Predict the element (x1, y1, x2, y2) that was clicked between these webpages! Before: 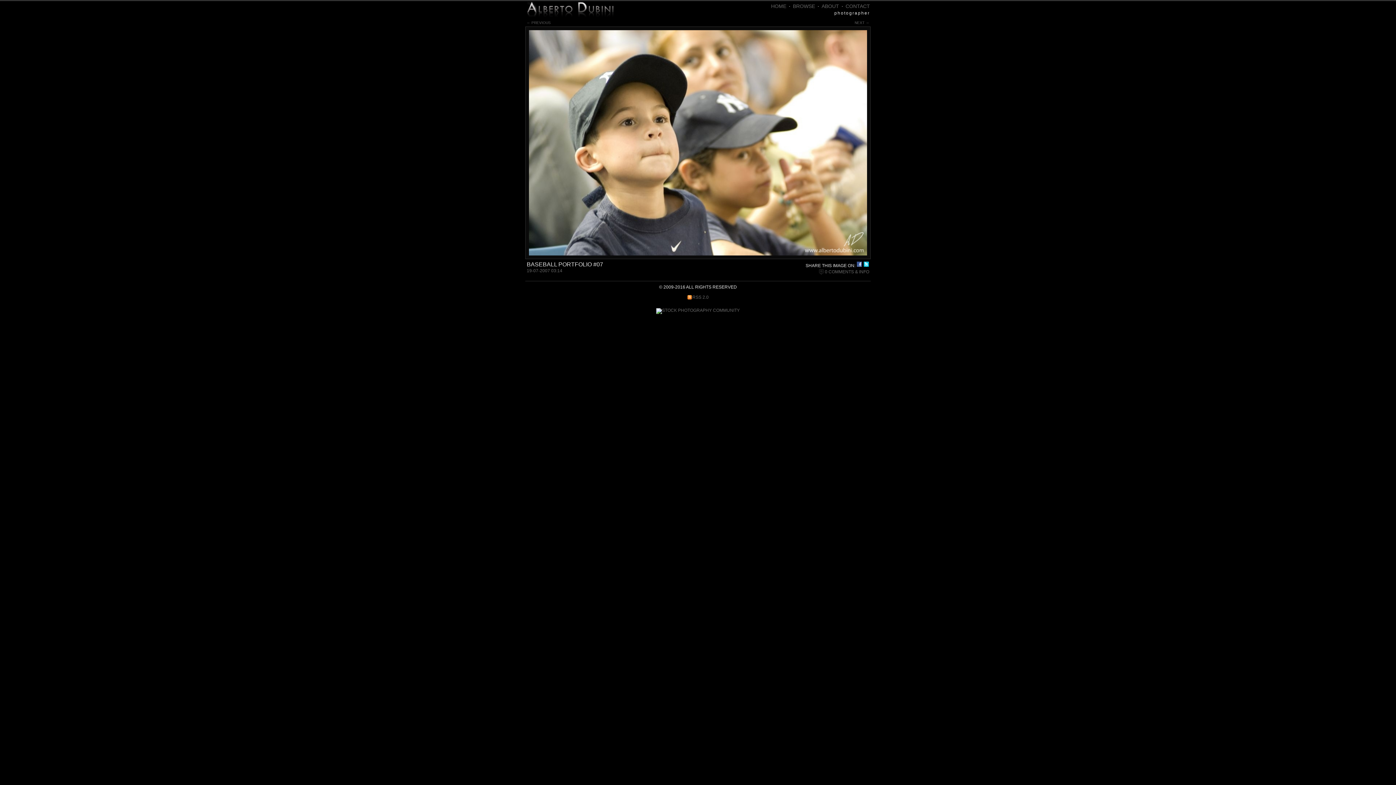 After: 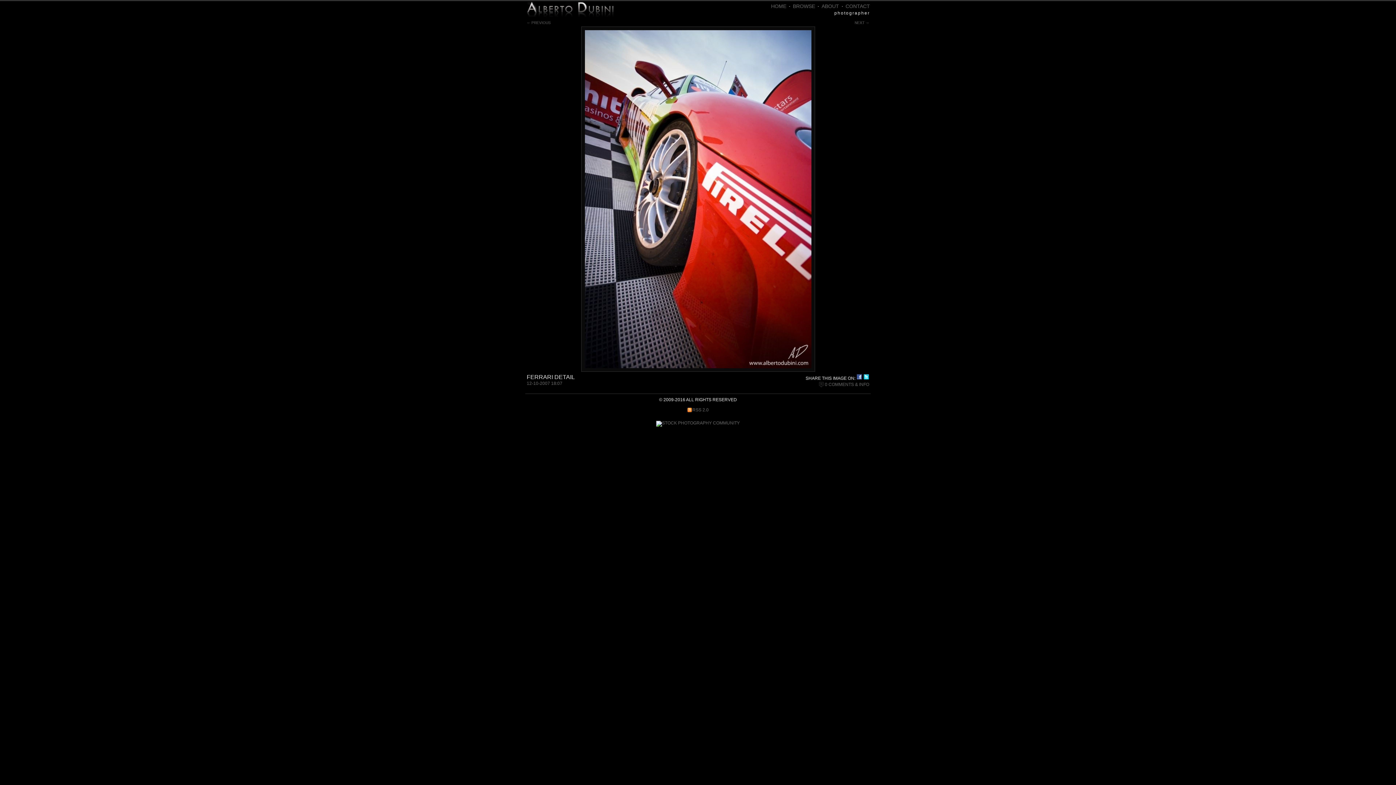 Action: bbox: (526, 5, 616, 18)